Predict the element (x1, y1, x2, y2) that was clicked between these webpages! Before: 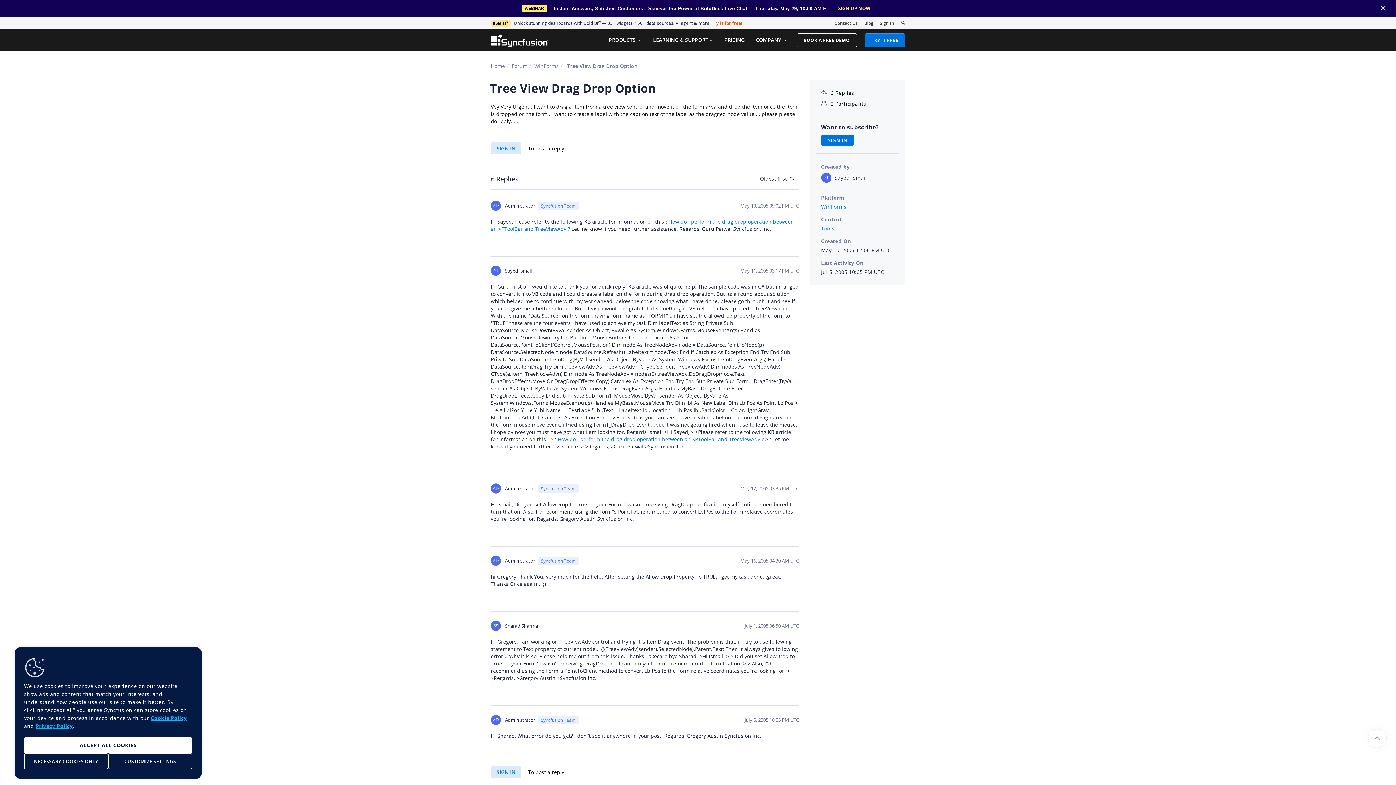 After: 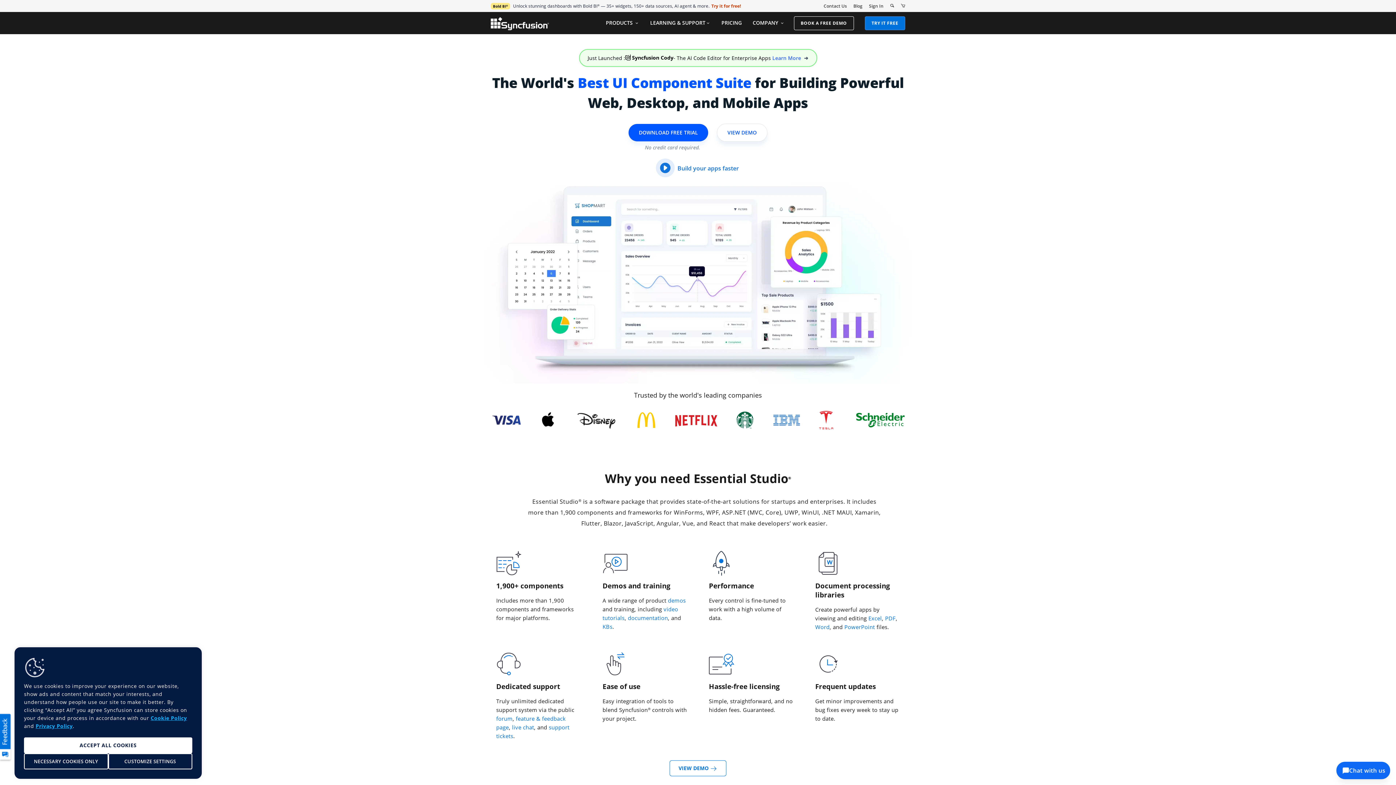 Action: bbox: (490, 34, 549, 47)